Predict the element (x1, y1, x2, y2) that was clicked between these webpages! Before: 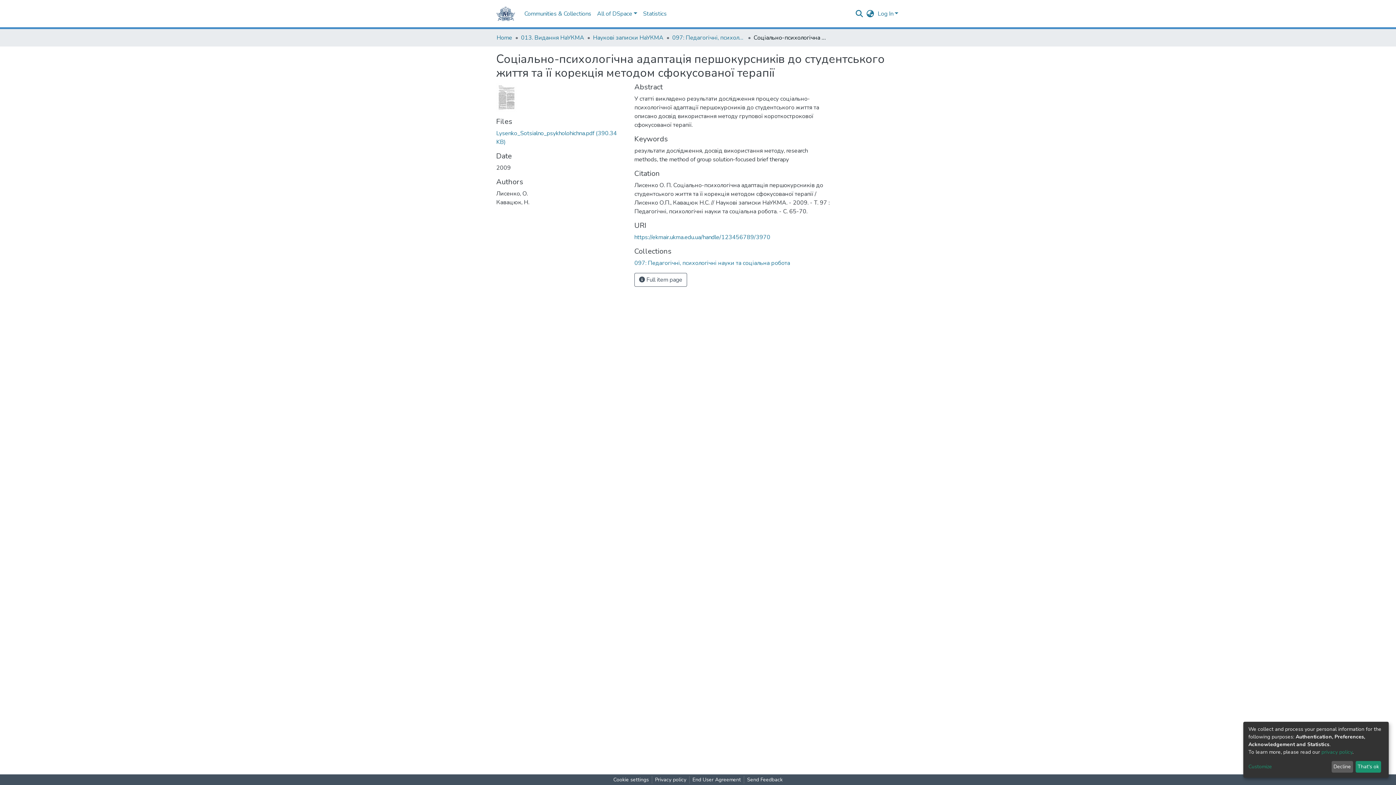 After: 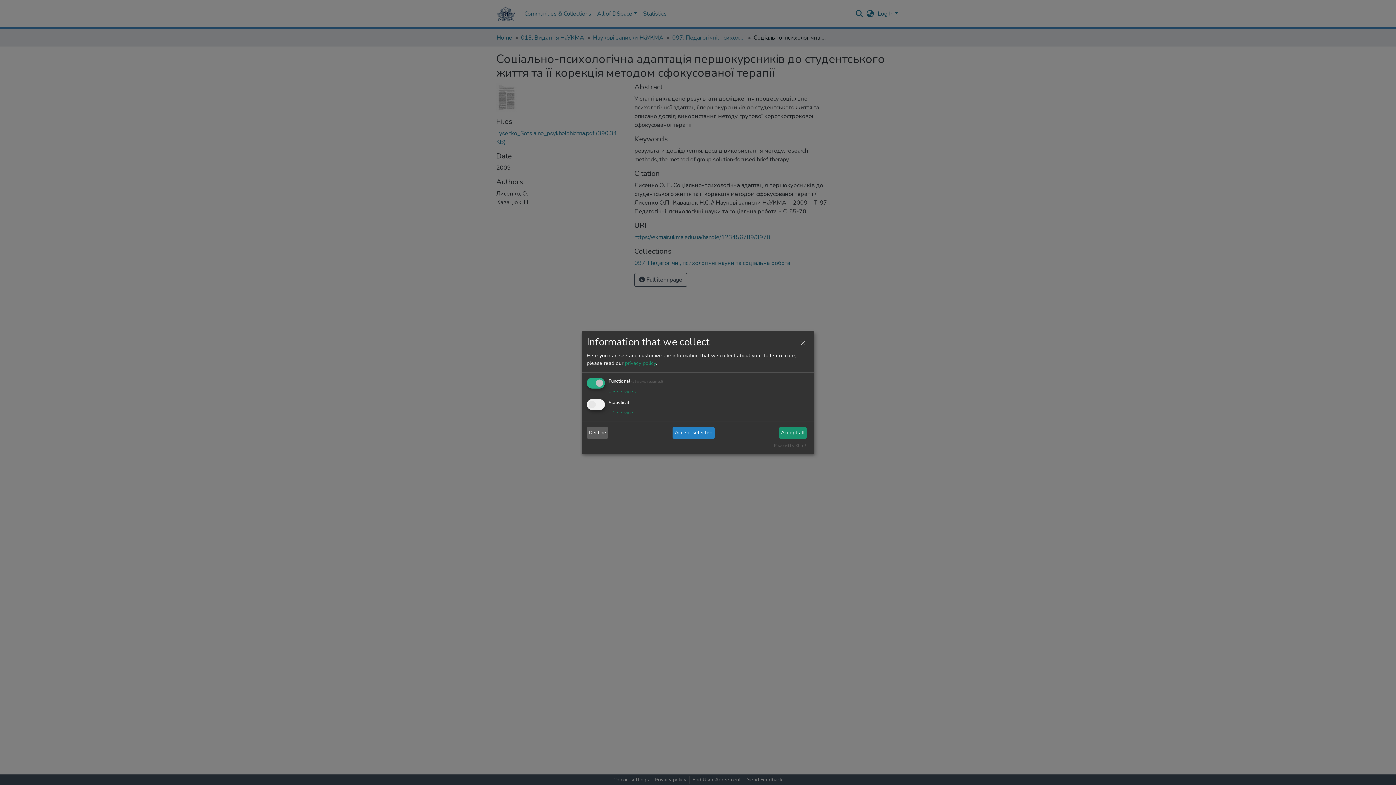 Action: label: Customize bbox: (1248, 763, 1329, 771)